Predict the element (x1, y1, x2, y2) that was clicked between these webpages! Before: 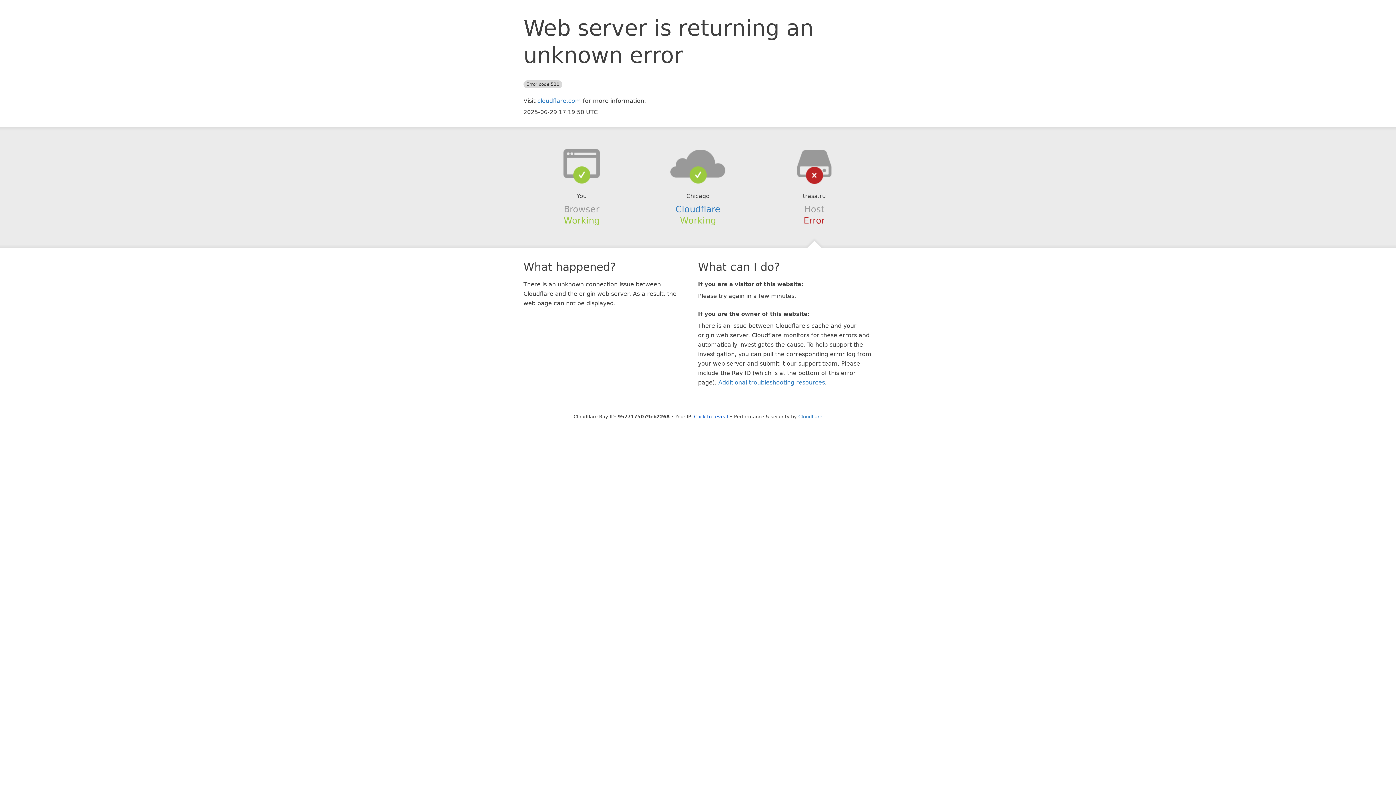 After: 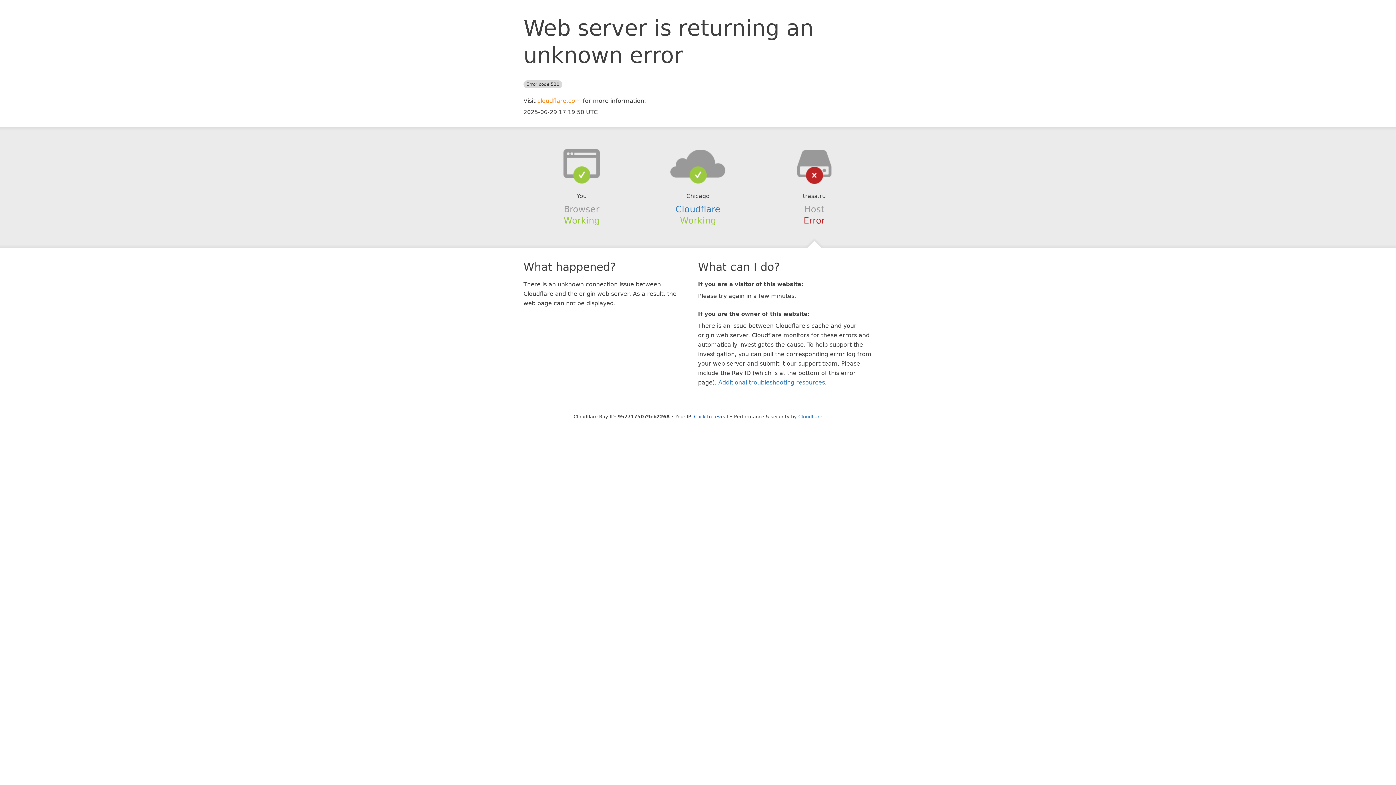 Action: label: cloudflare.com bbox: (537, 97, 581, 104)